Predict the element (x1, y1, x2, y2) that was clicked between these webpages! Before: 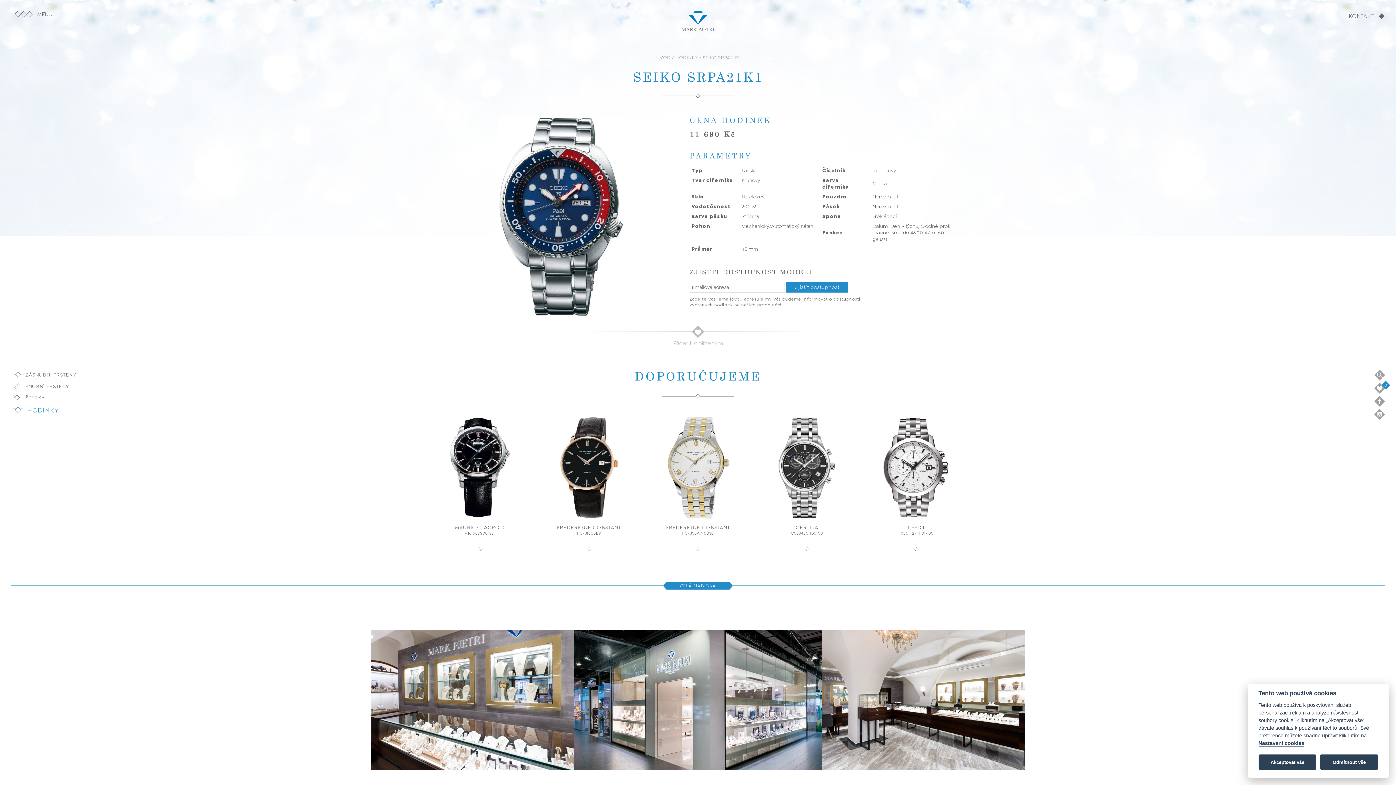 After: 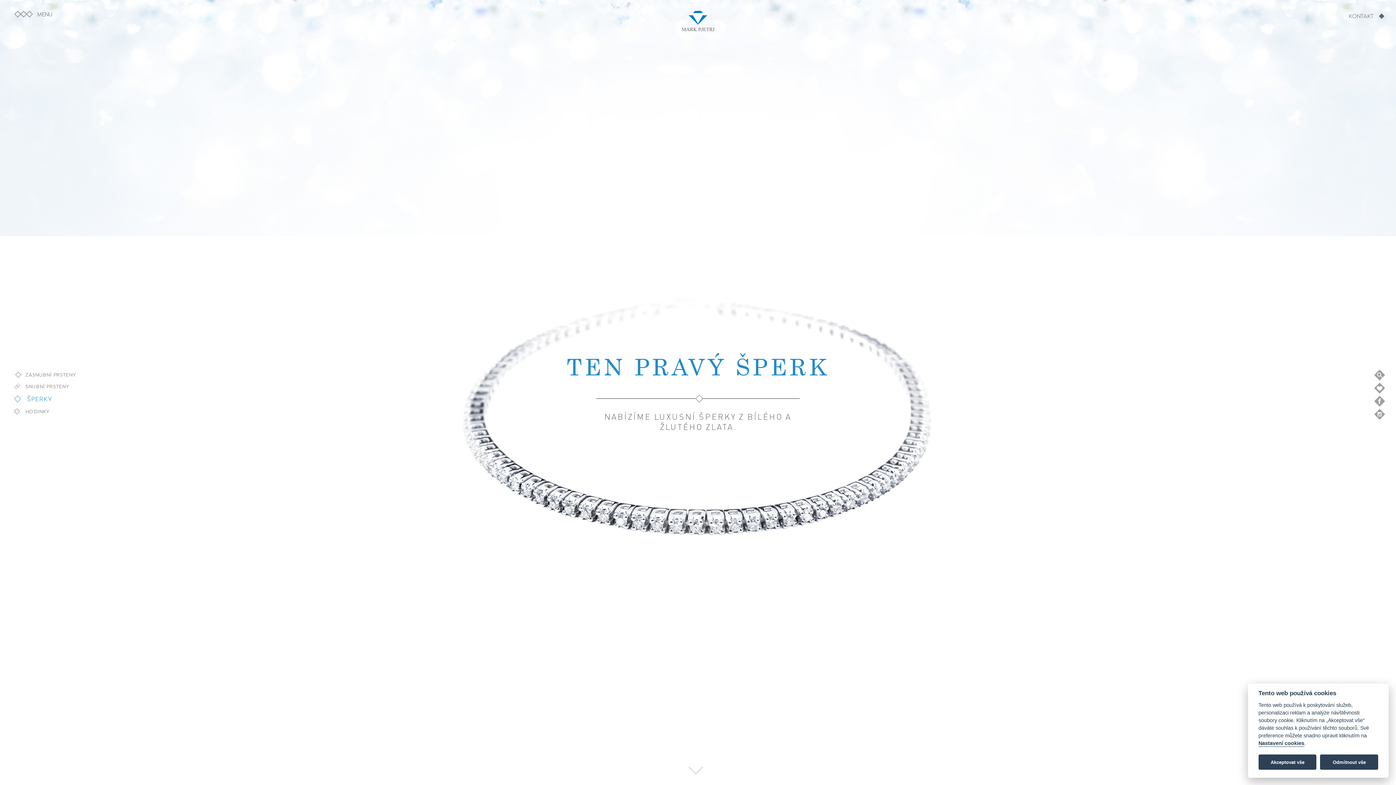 Action: bbox: (12, 393, 21, 399)